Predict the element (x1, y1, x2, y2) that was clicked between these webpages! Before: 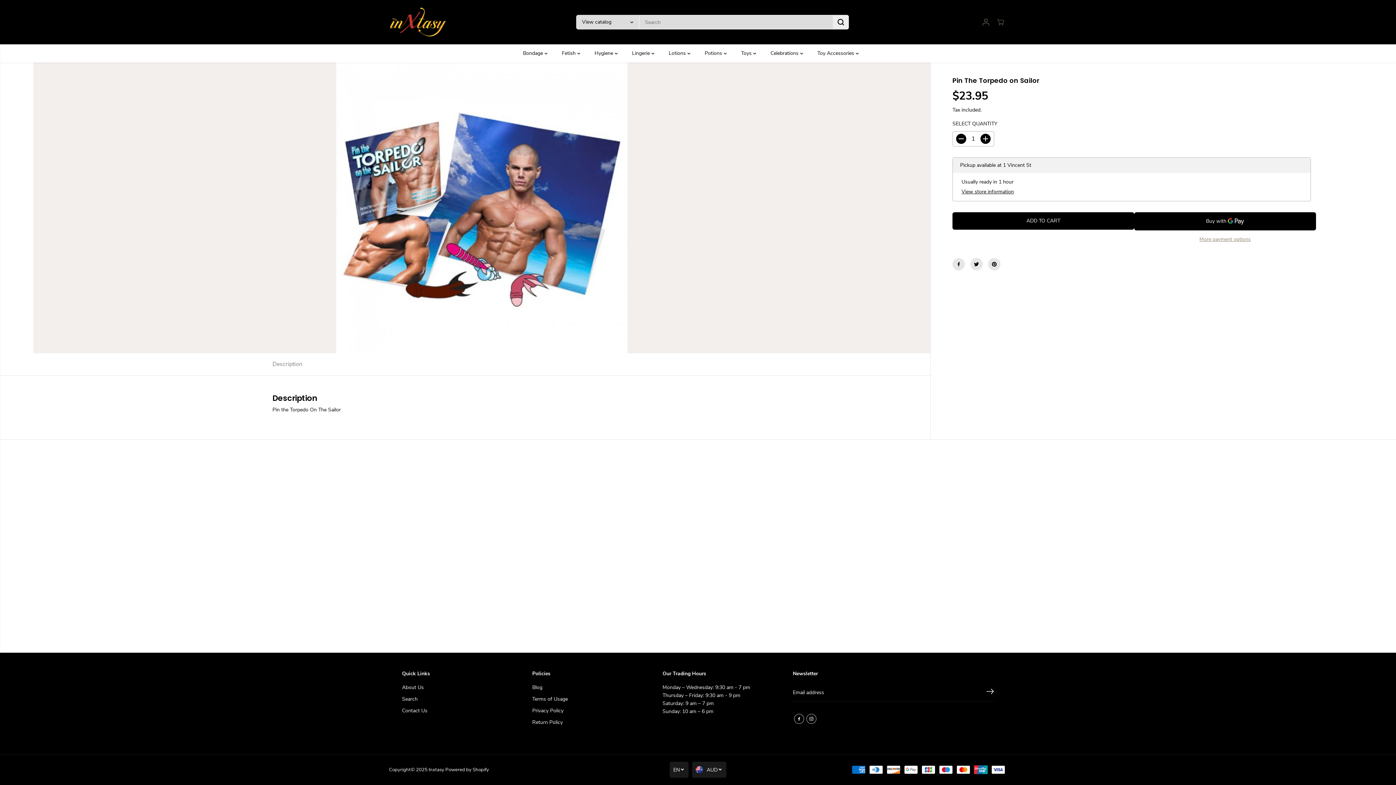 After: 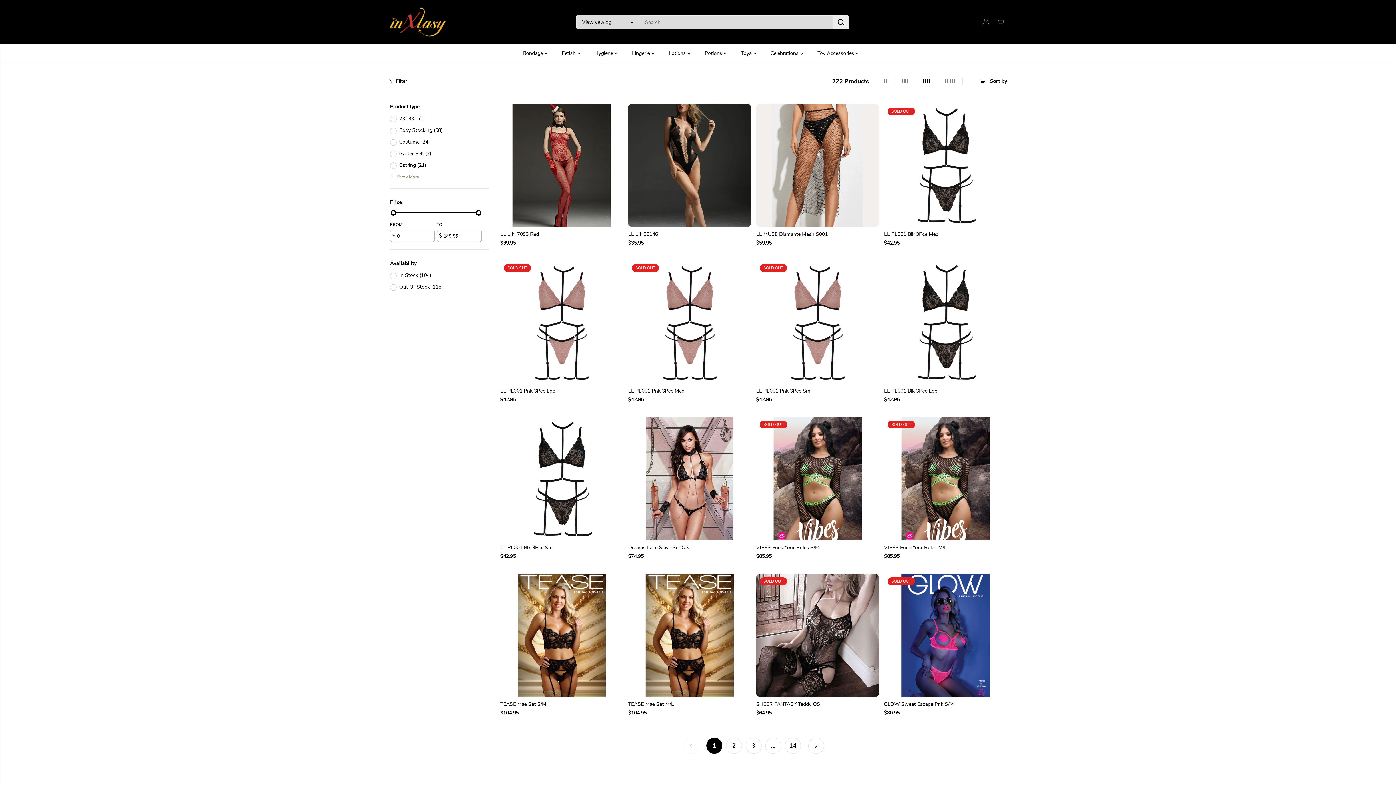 Action: label: Lingerie  bbox: (632, 44, 665, 62)